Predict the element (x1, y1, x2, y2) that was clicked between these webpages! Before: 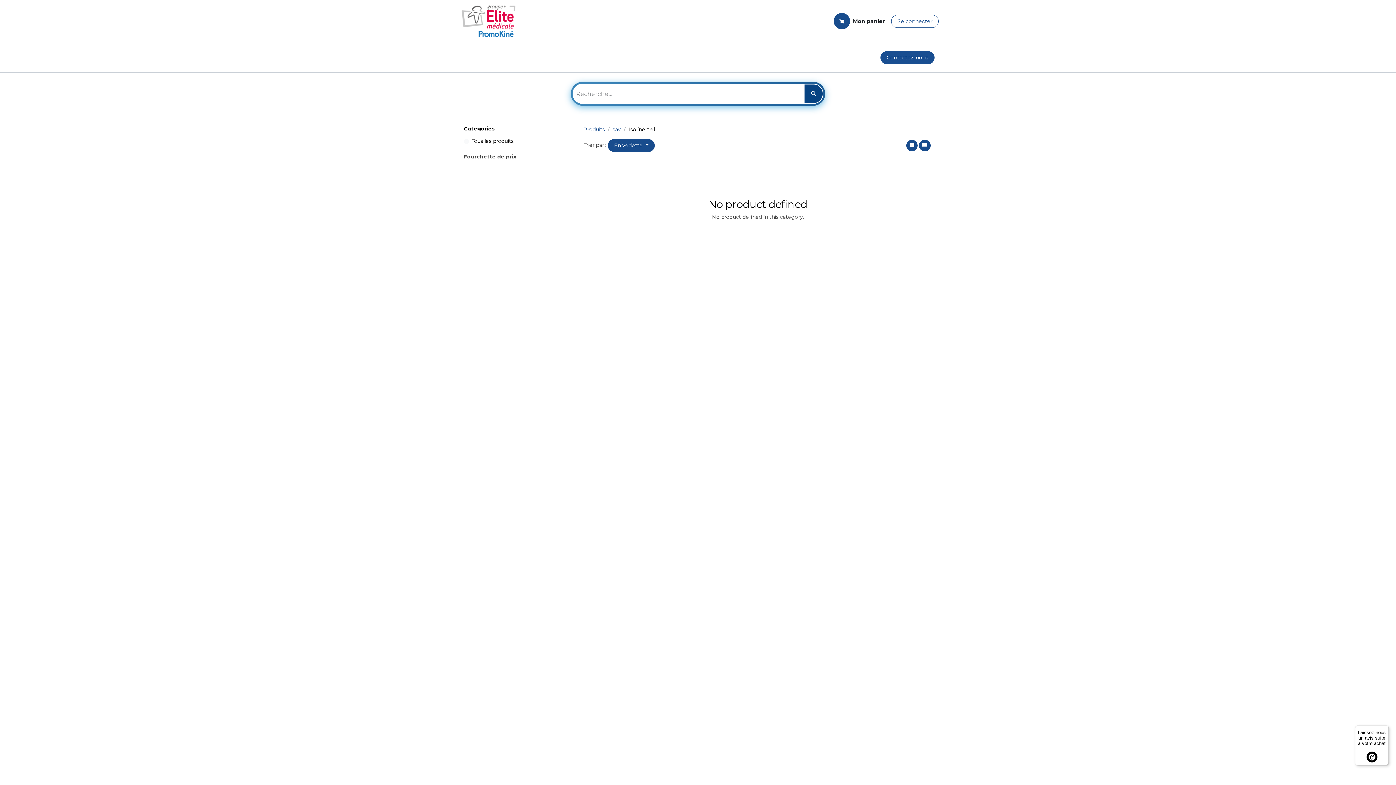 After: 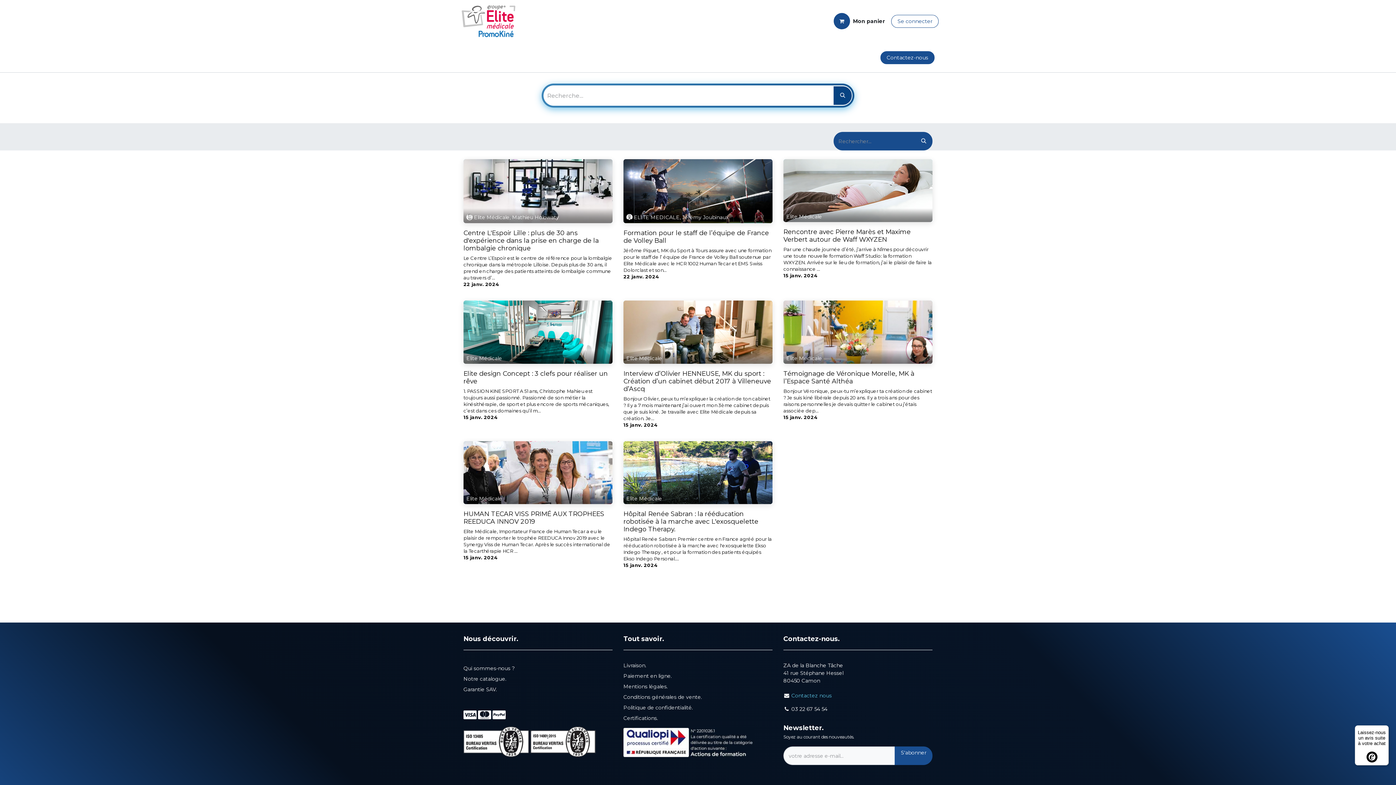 Action: bbox: (680, 50, 698, 64) label: Blog